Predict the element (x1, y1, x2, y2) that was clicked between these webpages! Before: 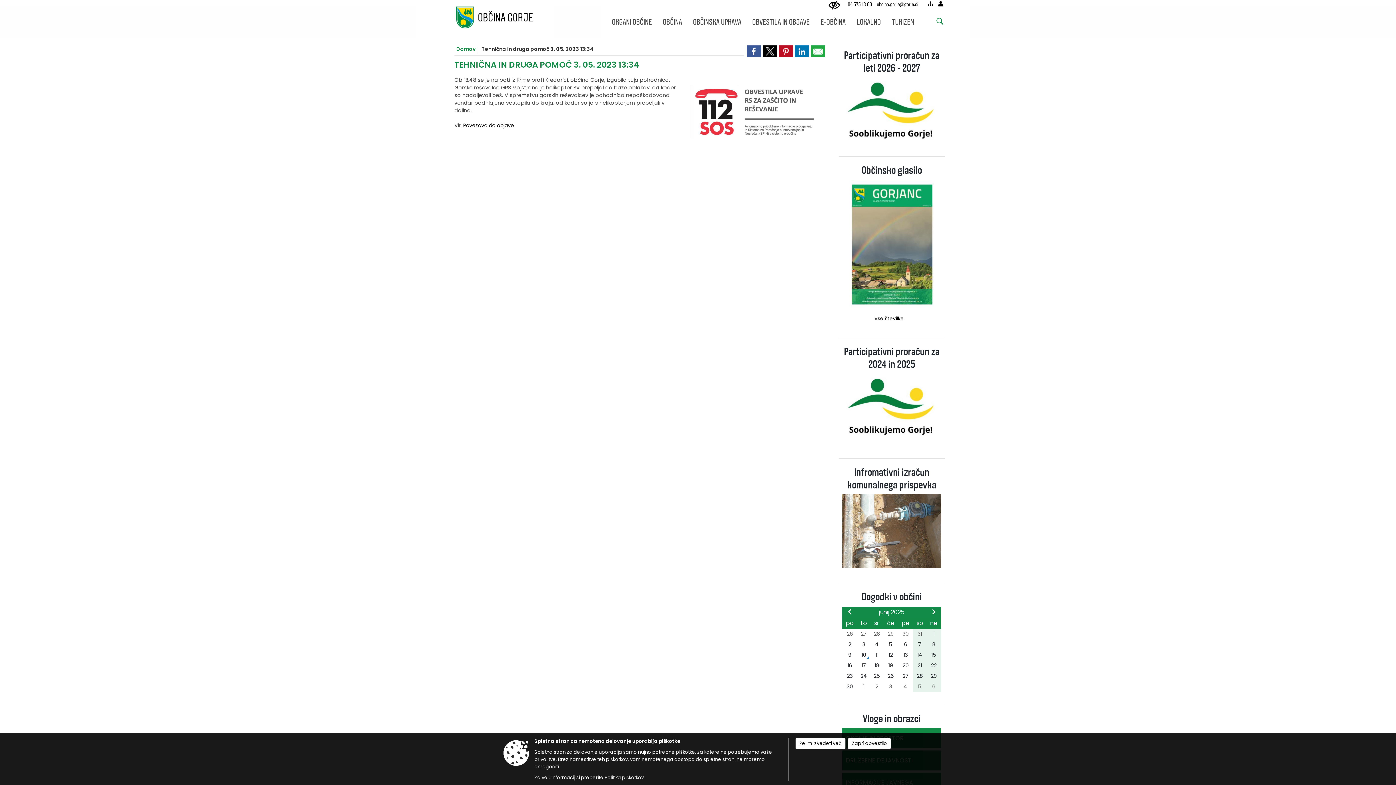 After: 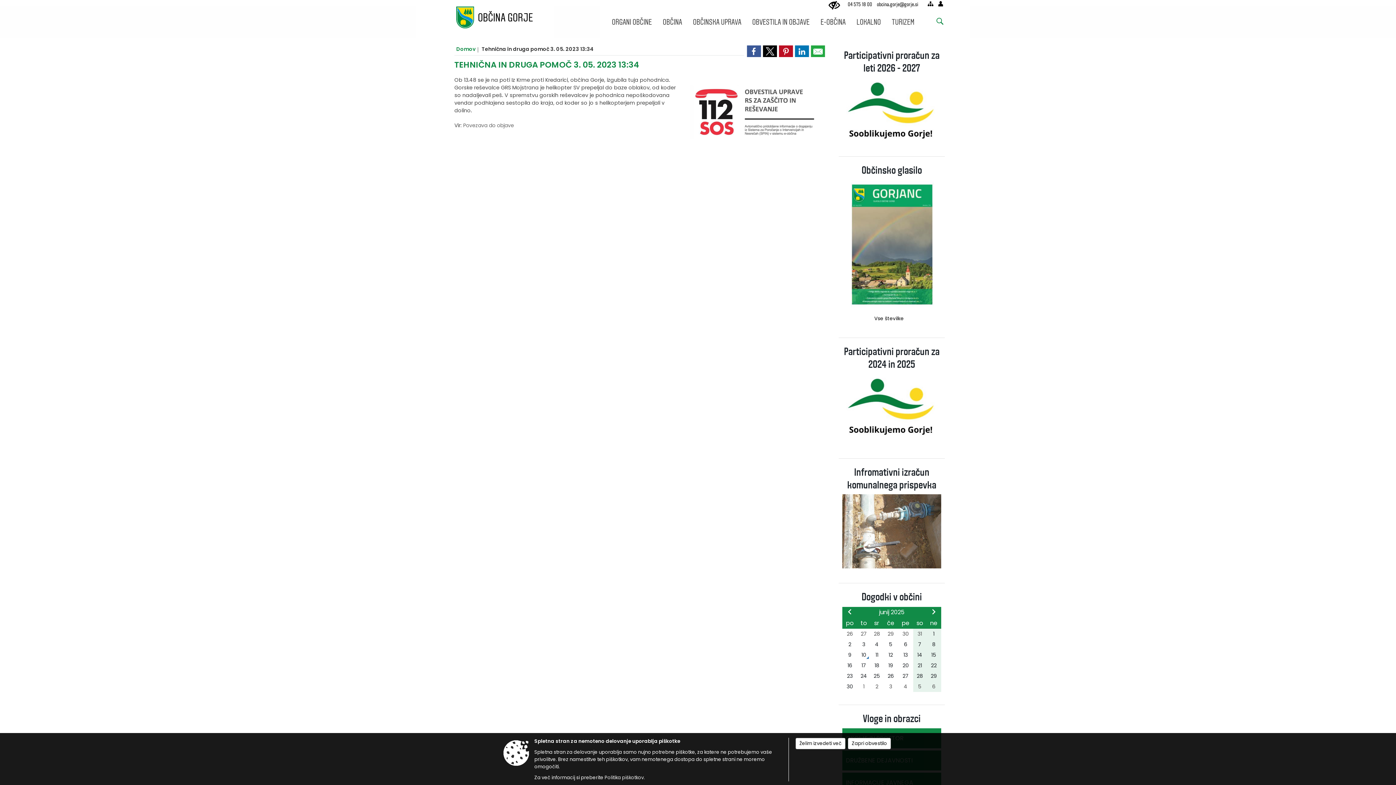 Action: bbox: (463, 121, 514, 129) label: Povezava do objave